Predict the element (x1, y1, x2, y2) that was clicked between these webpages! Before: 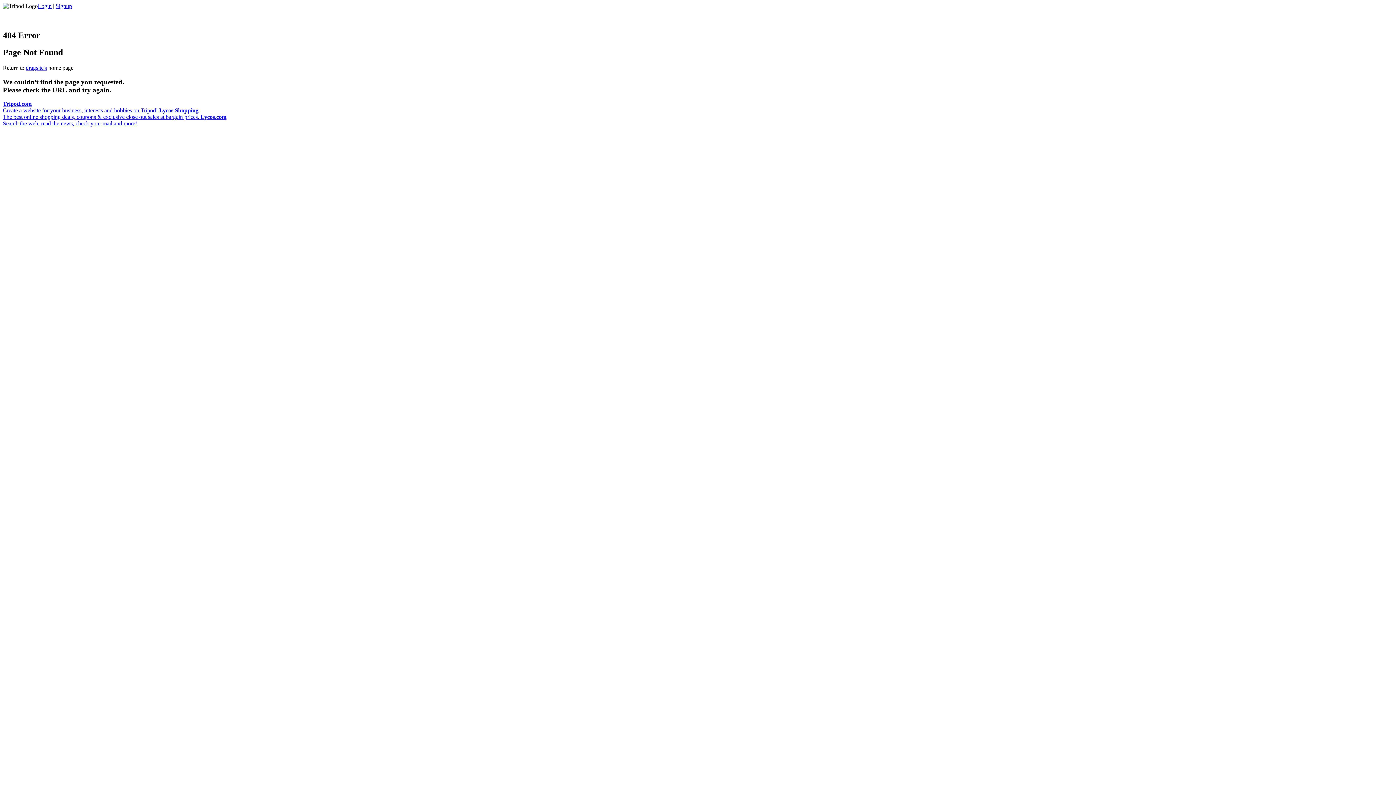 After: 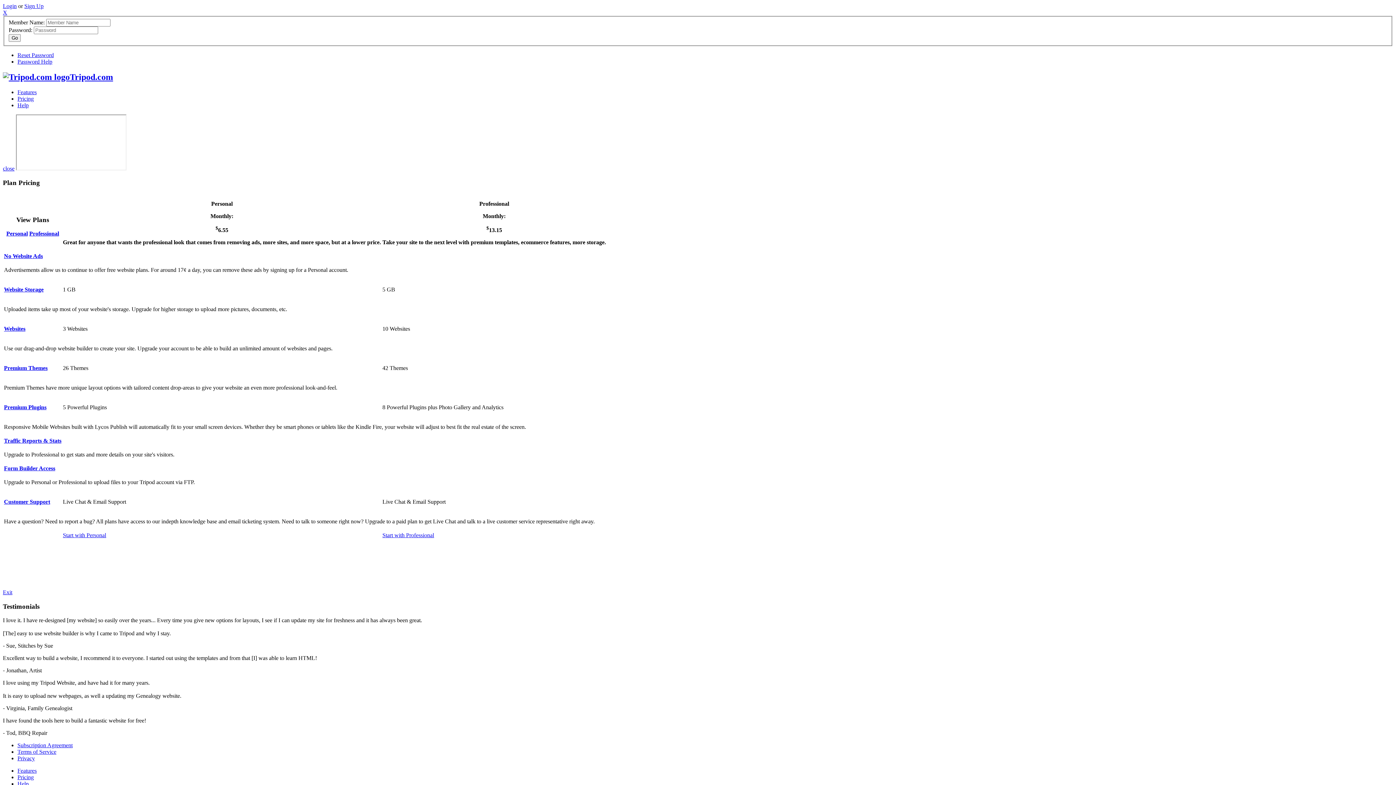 Action: bbox: (55, 2, 72, 9) label: Signup